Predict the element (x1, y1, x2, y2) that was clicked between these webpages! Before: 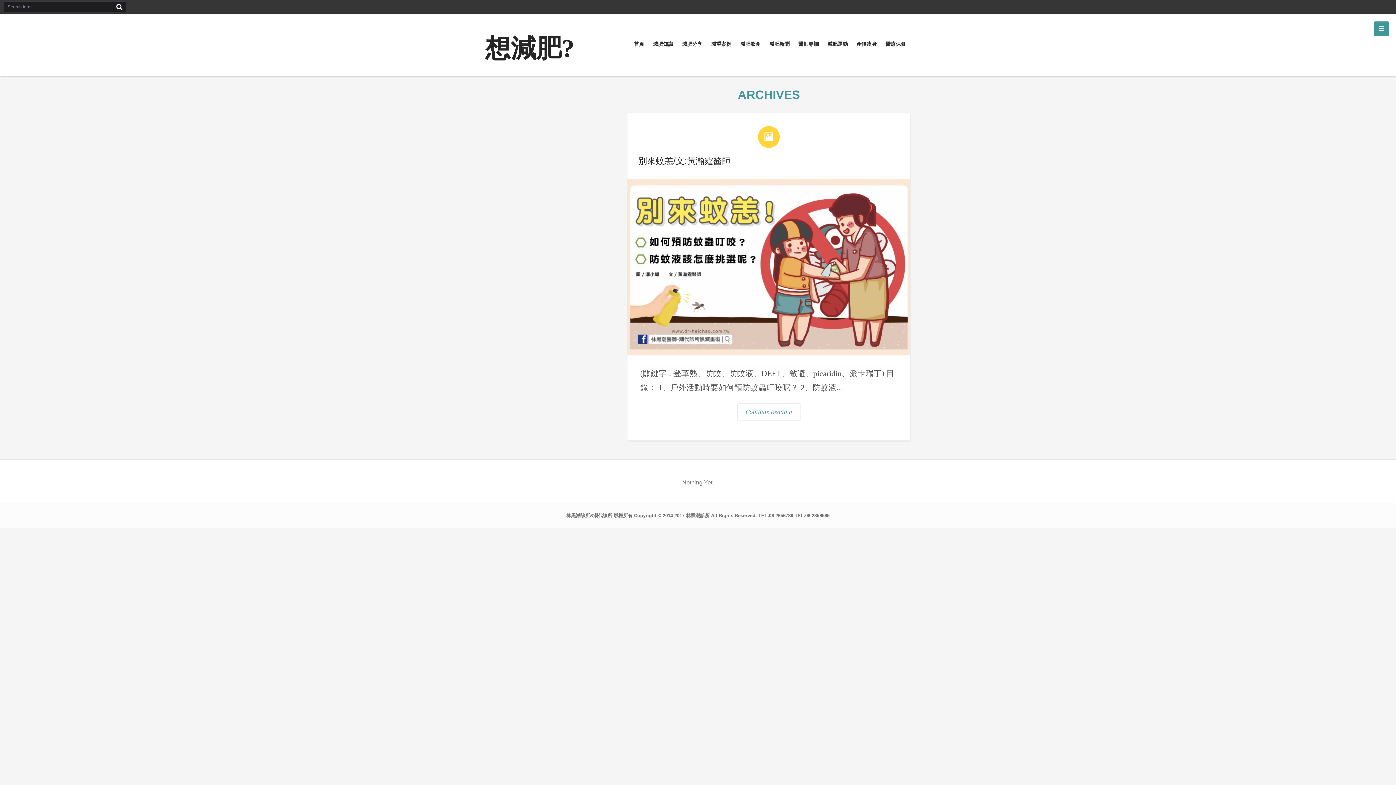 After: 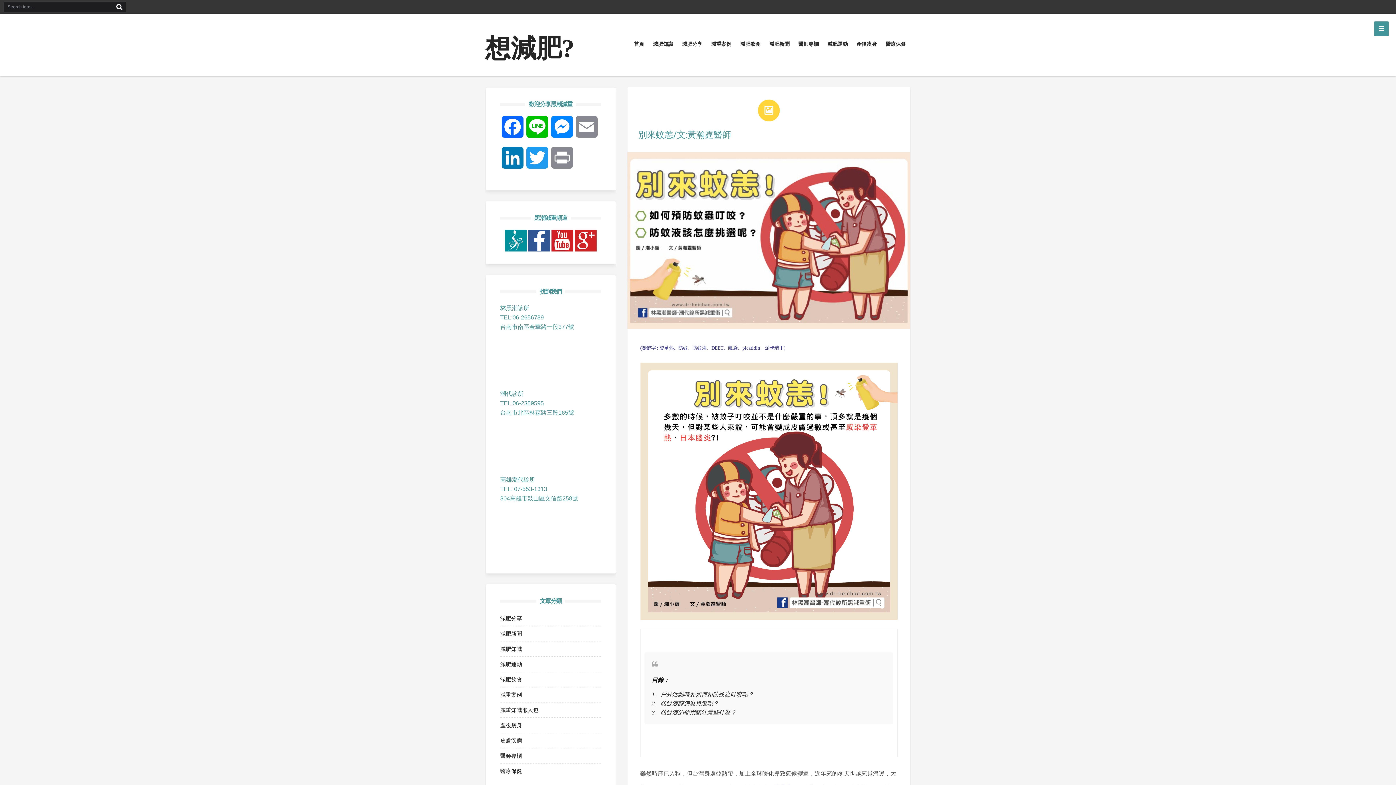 Action: label: Continue Reading bbox: (737, 403, 800, 421)